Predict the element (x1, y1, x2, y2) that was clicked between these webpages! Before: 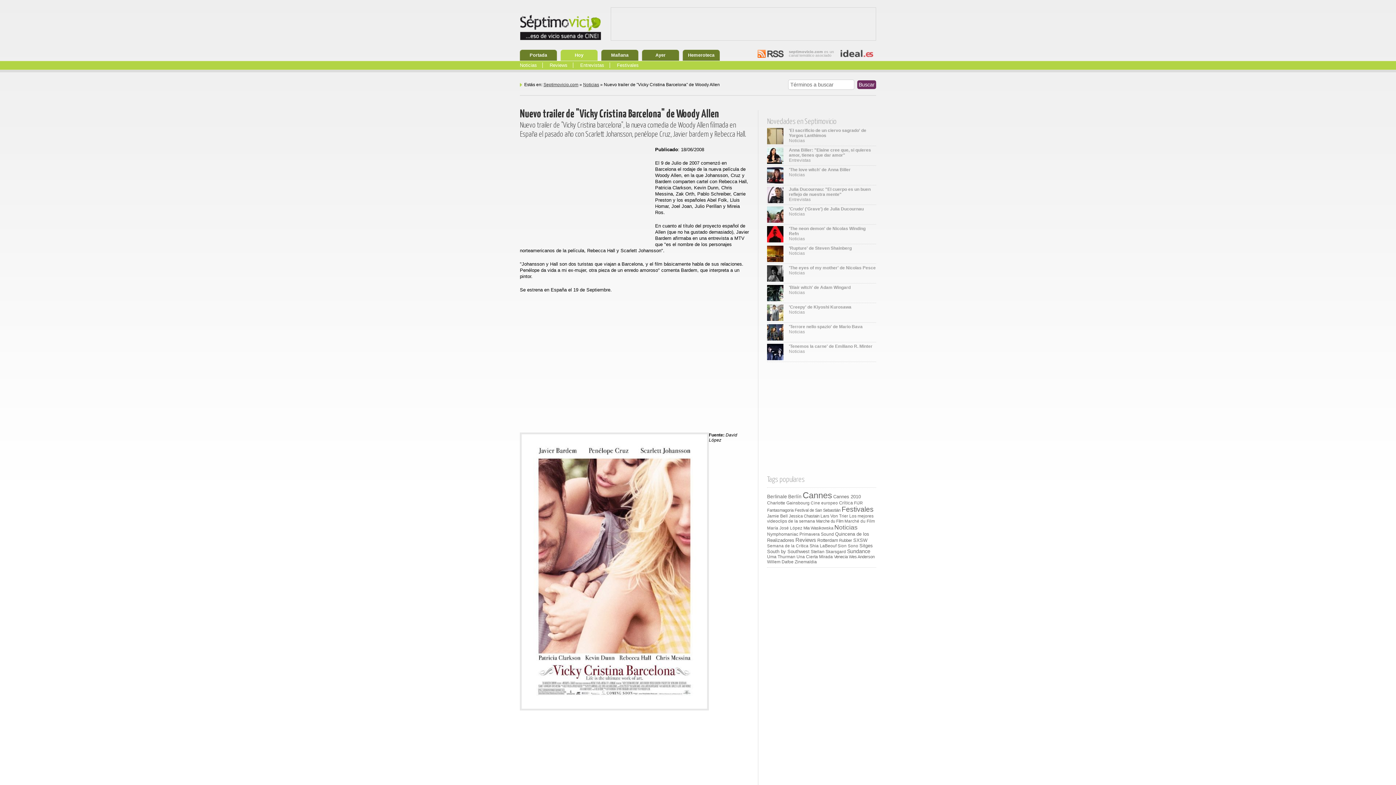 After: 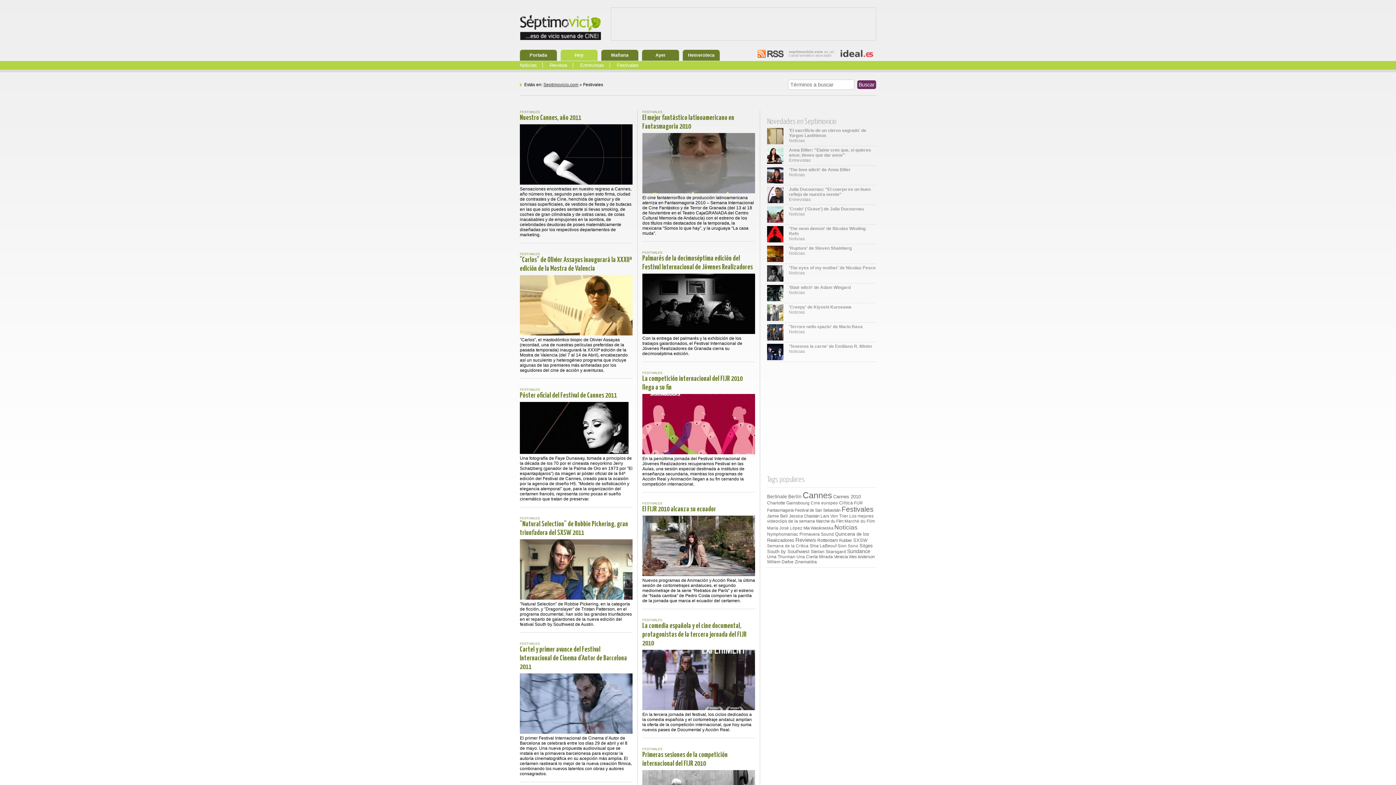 Action: bbox: (617, 62, 638, 68) label: Festivales